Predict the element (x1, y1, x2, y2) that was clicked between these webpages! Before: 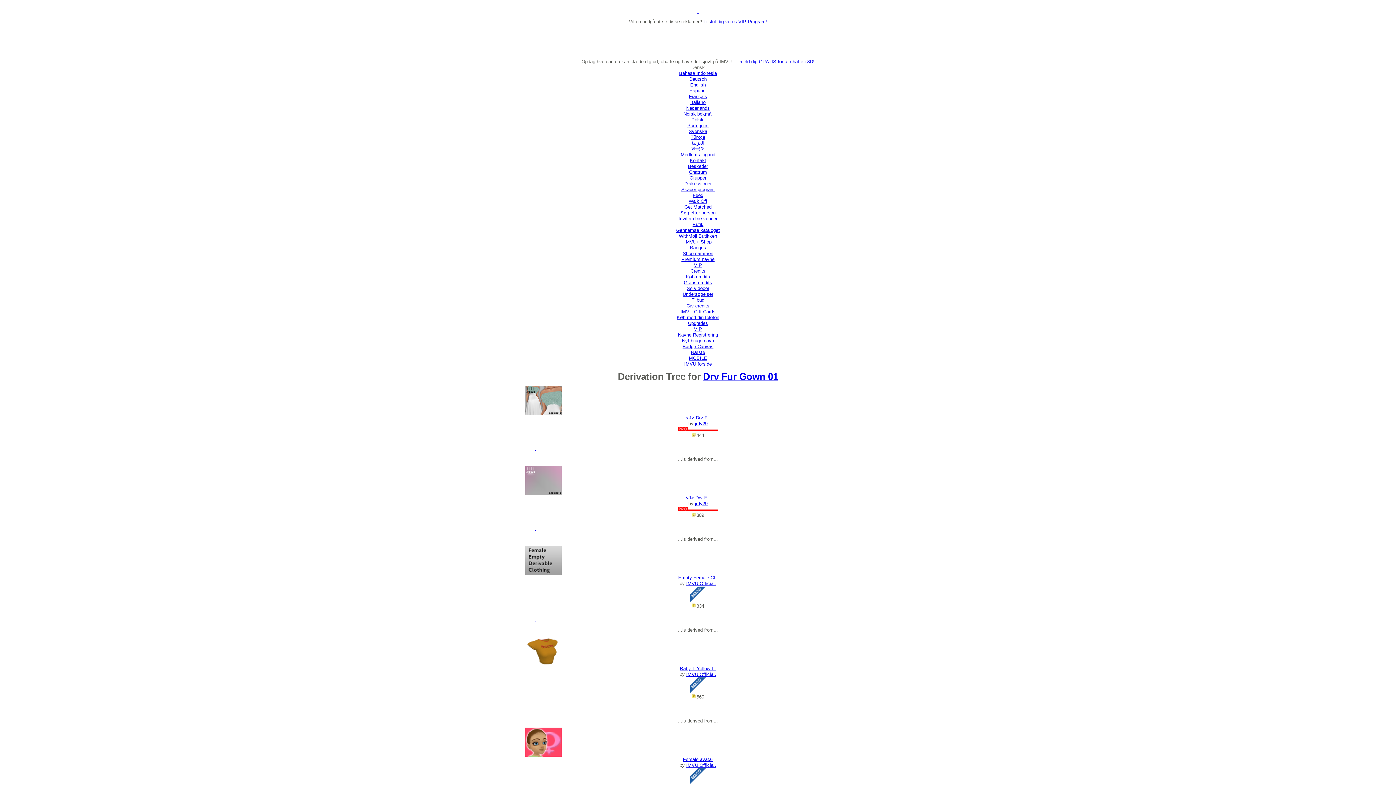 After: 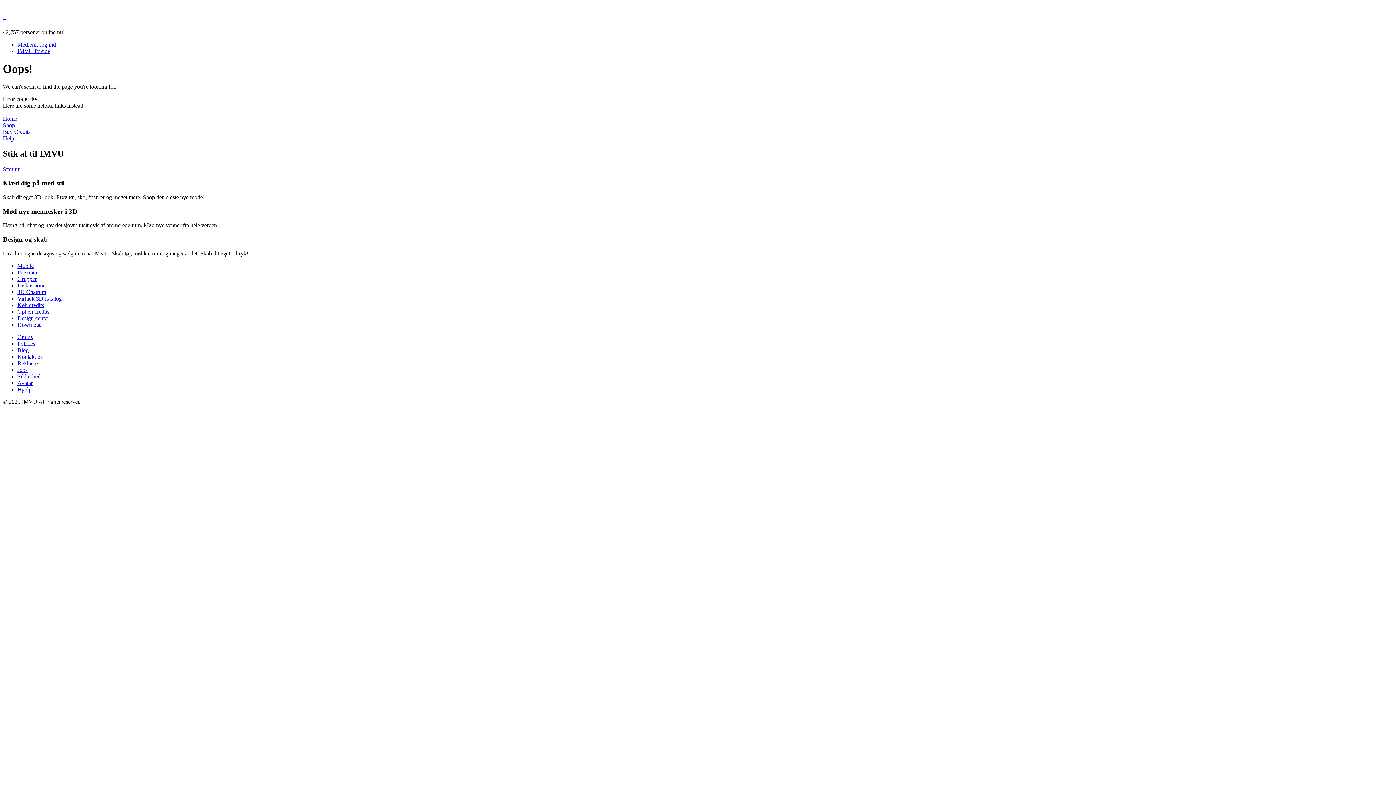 Action: bbox: (678, 216, 717, 221) label: Inviter dine venner